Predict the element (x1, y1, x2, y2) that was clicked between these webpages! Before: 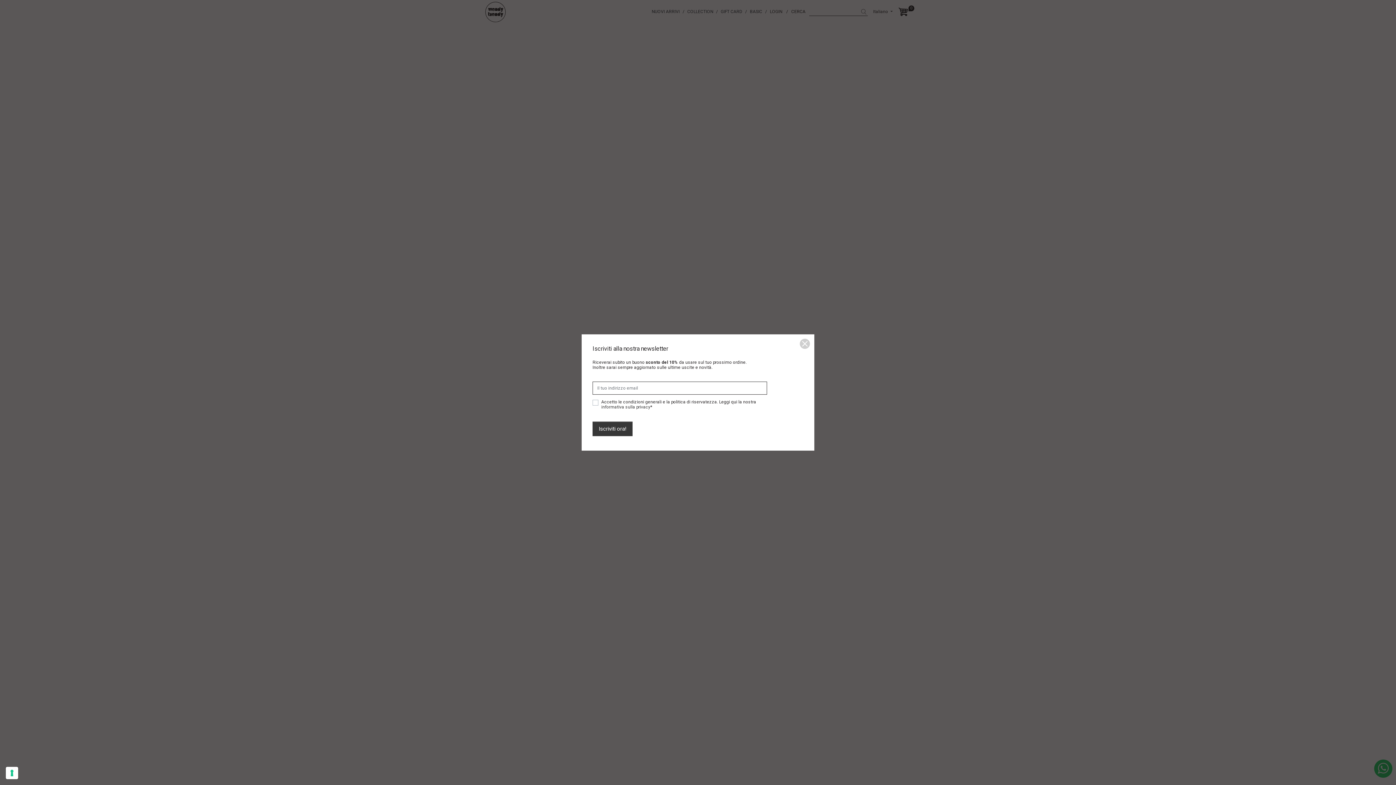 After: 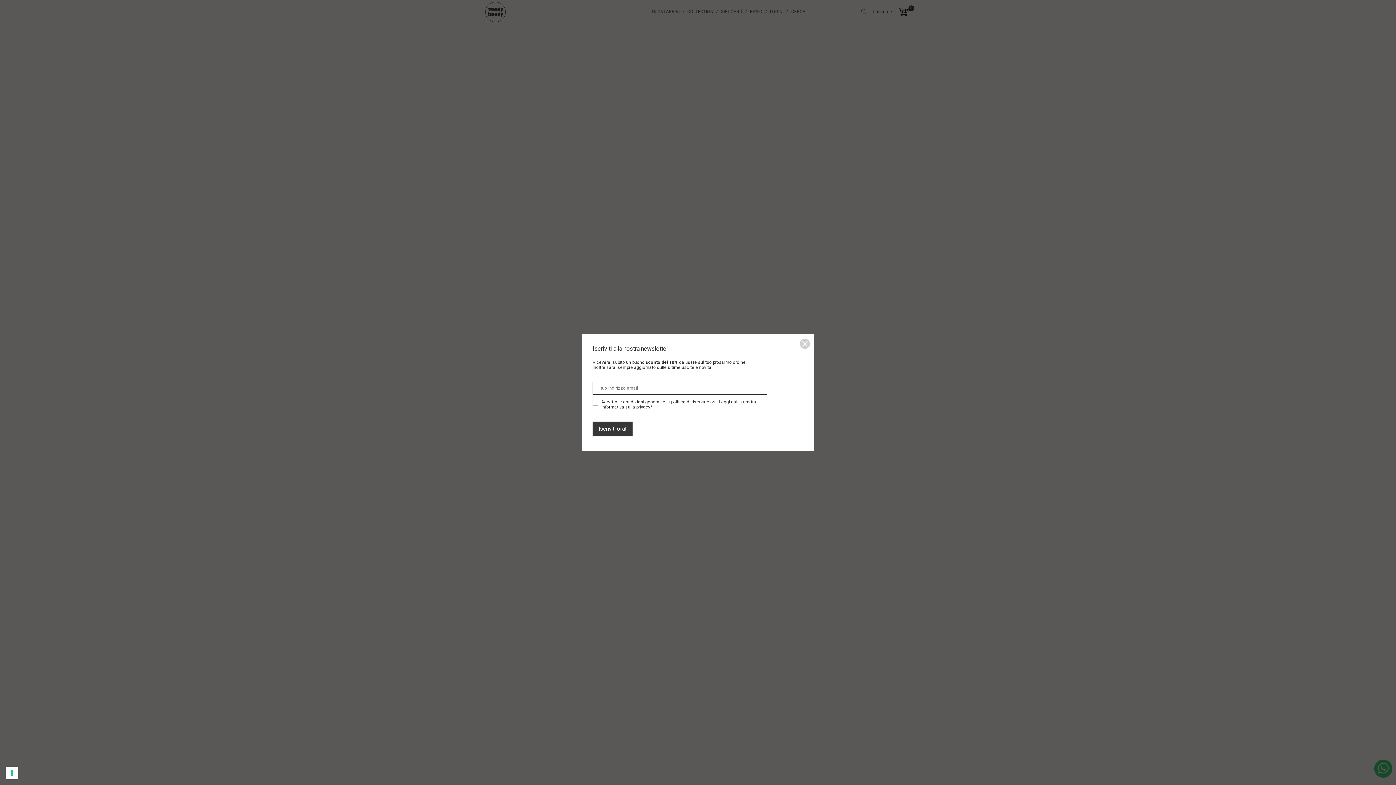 Action: bbox: (601, 404, 650, 409) label: informativa sulla privacy